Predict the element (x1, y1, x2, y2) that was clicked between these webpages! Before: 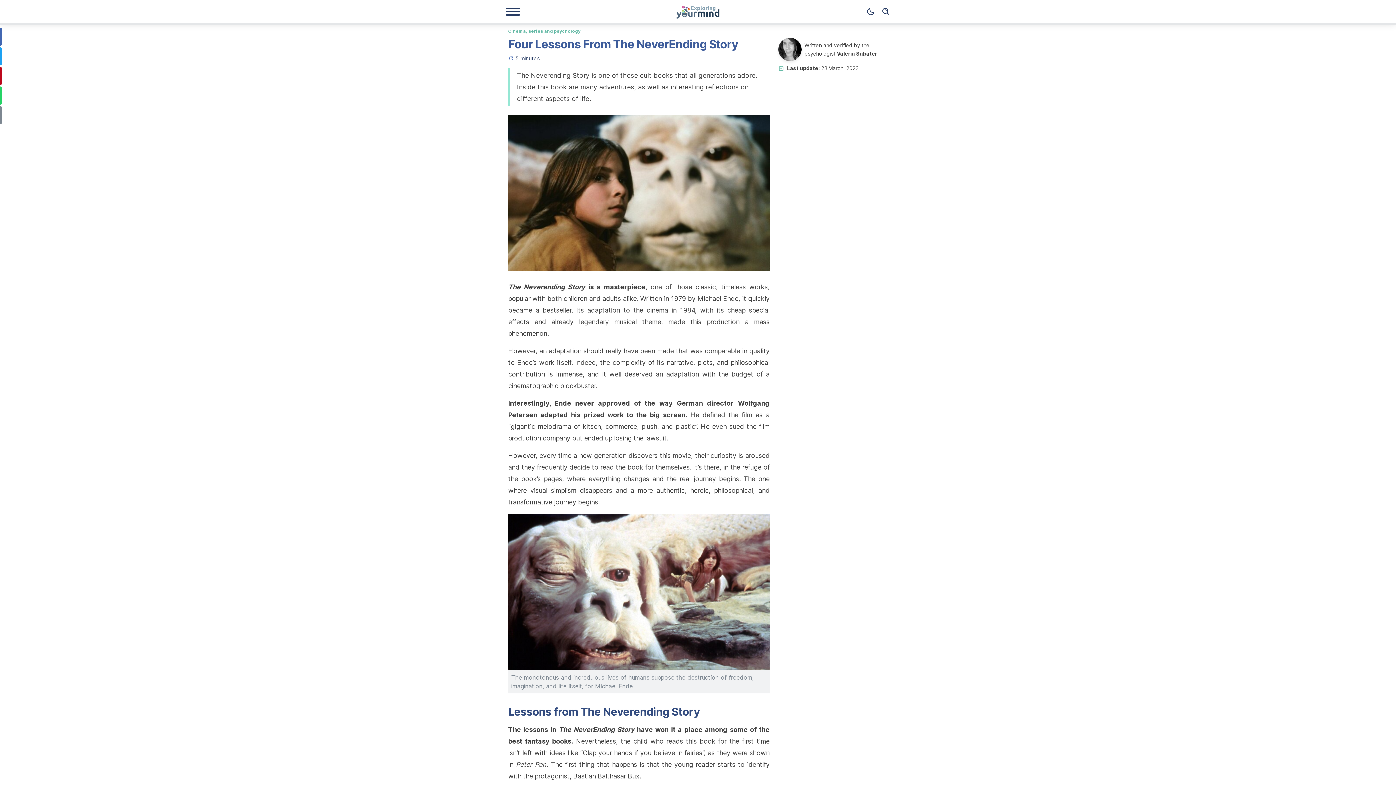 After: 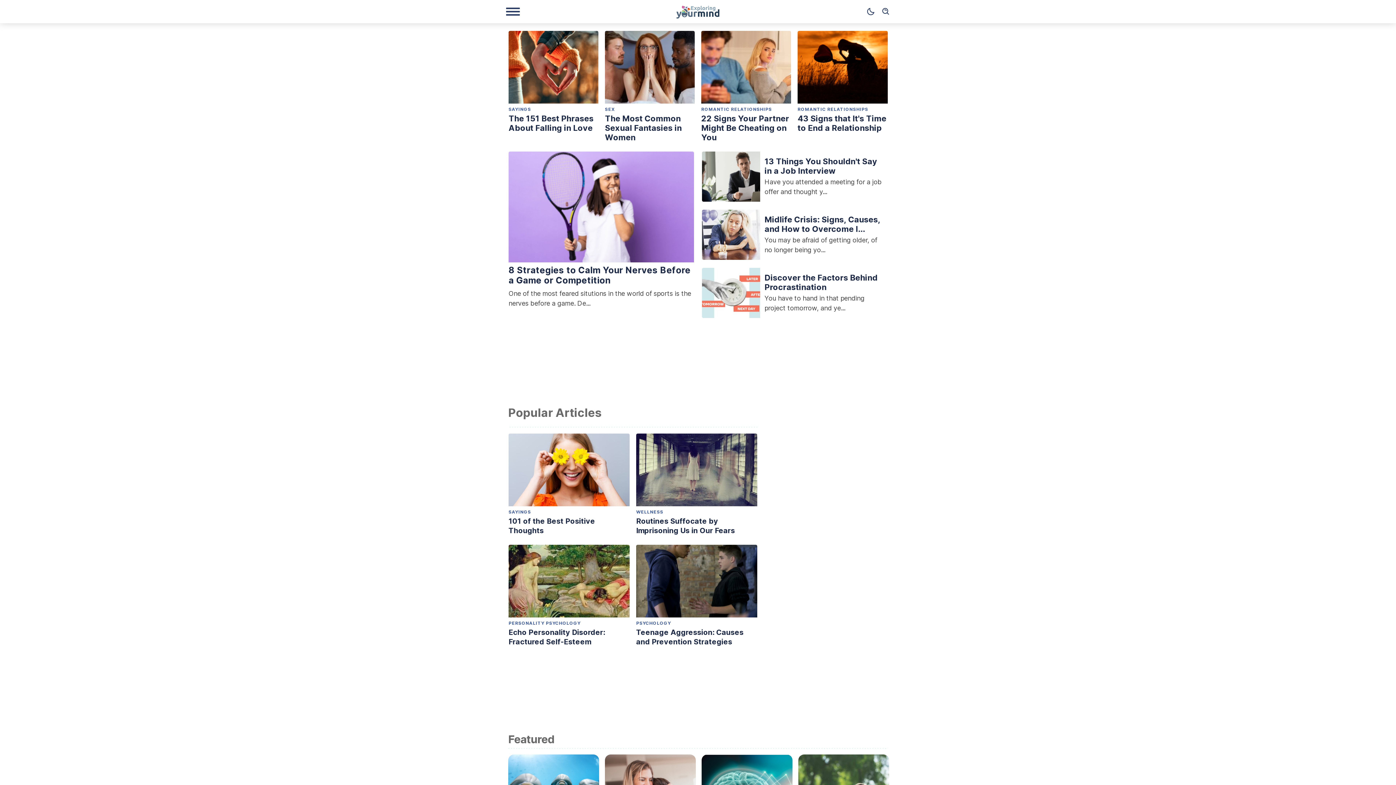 Action: bbox: (649, 4, 747, 18)